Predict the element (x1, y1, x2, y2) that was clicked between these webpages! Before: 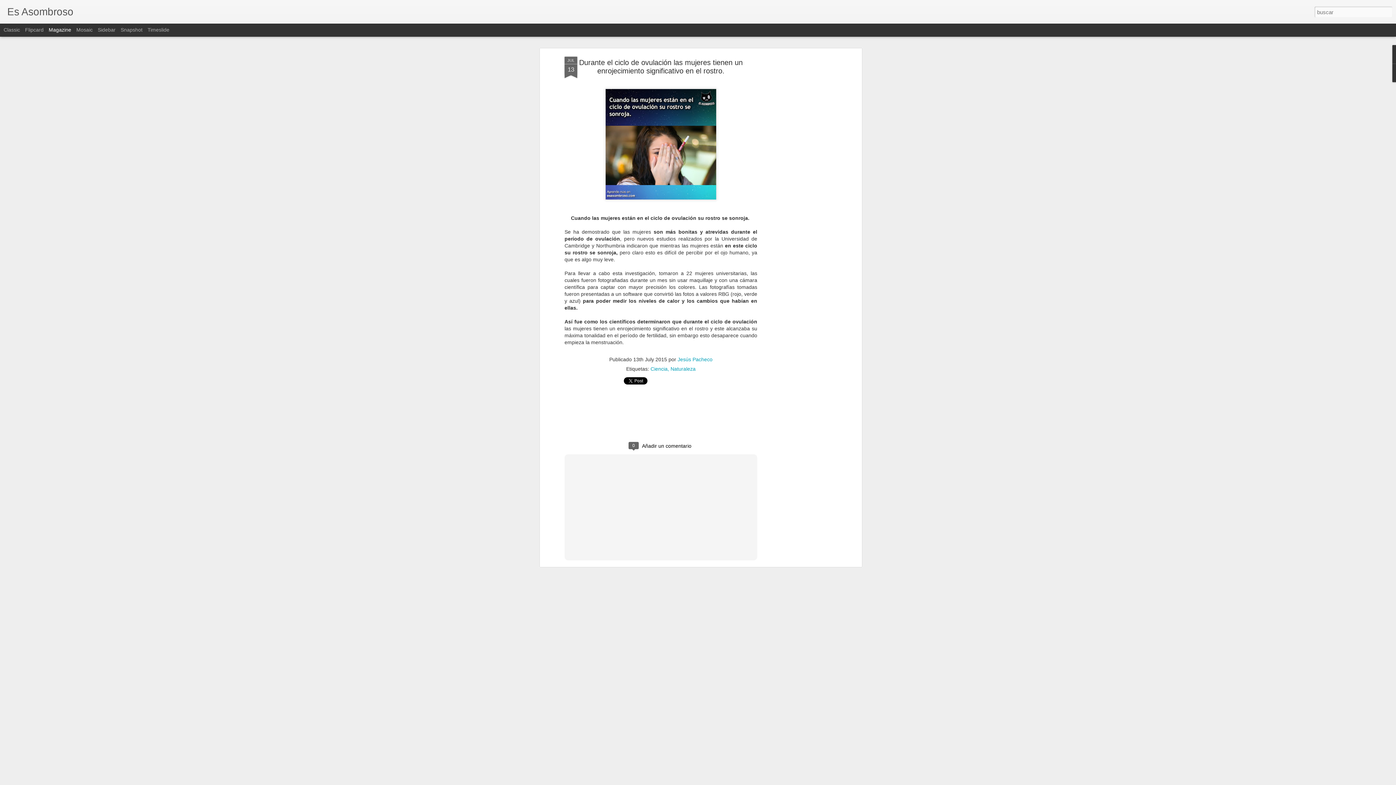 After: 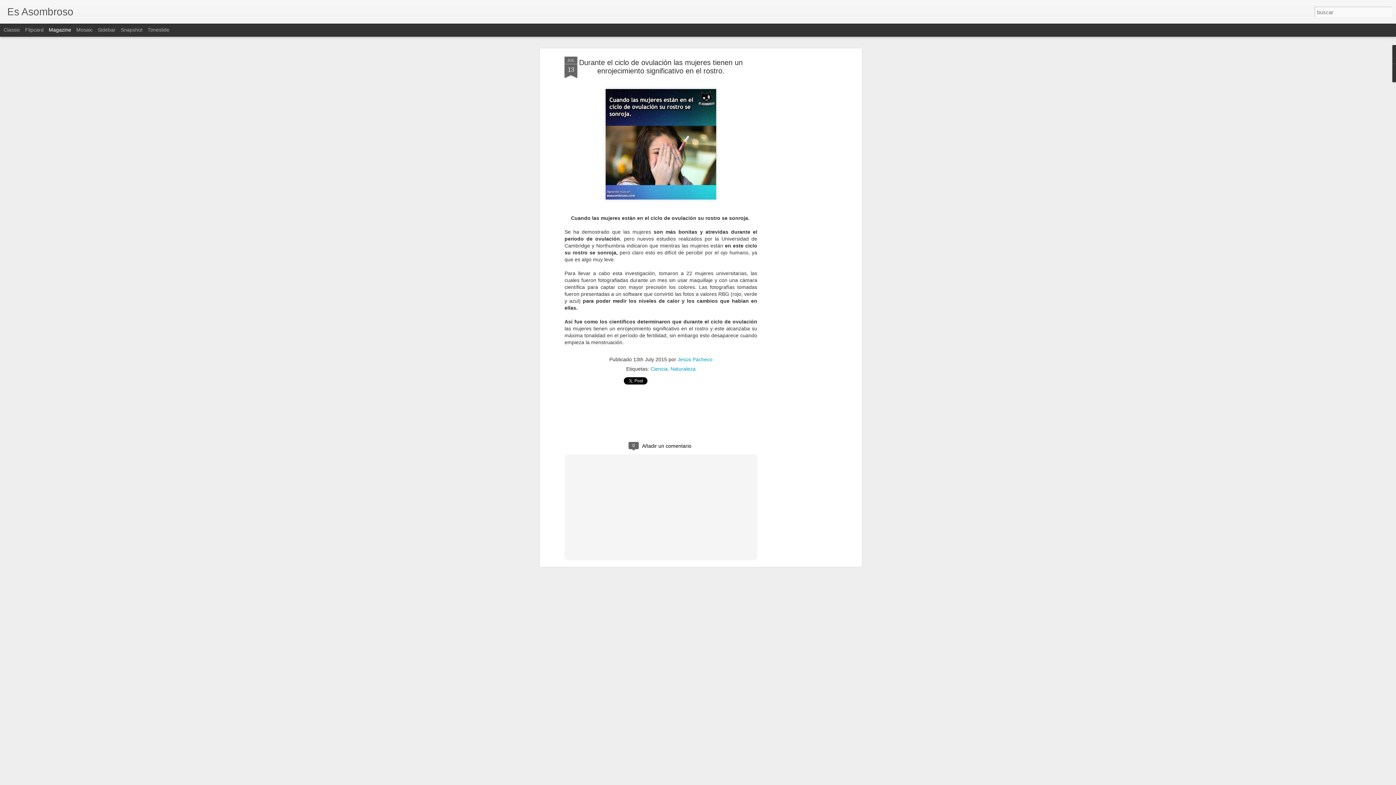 Action: label: Magazine bbox: (48, 26, 71, 32)